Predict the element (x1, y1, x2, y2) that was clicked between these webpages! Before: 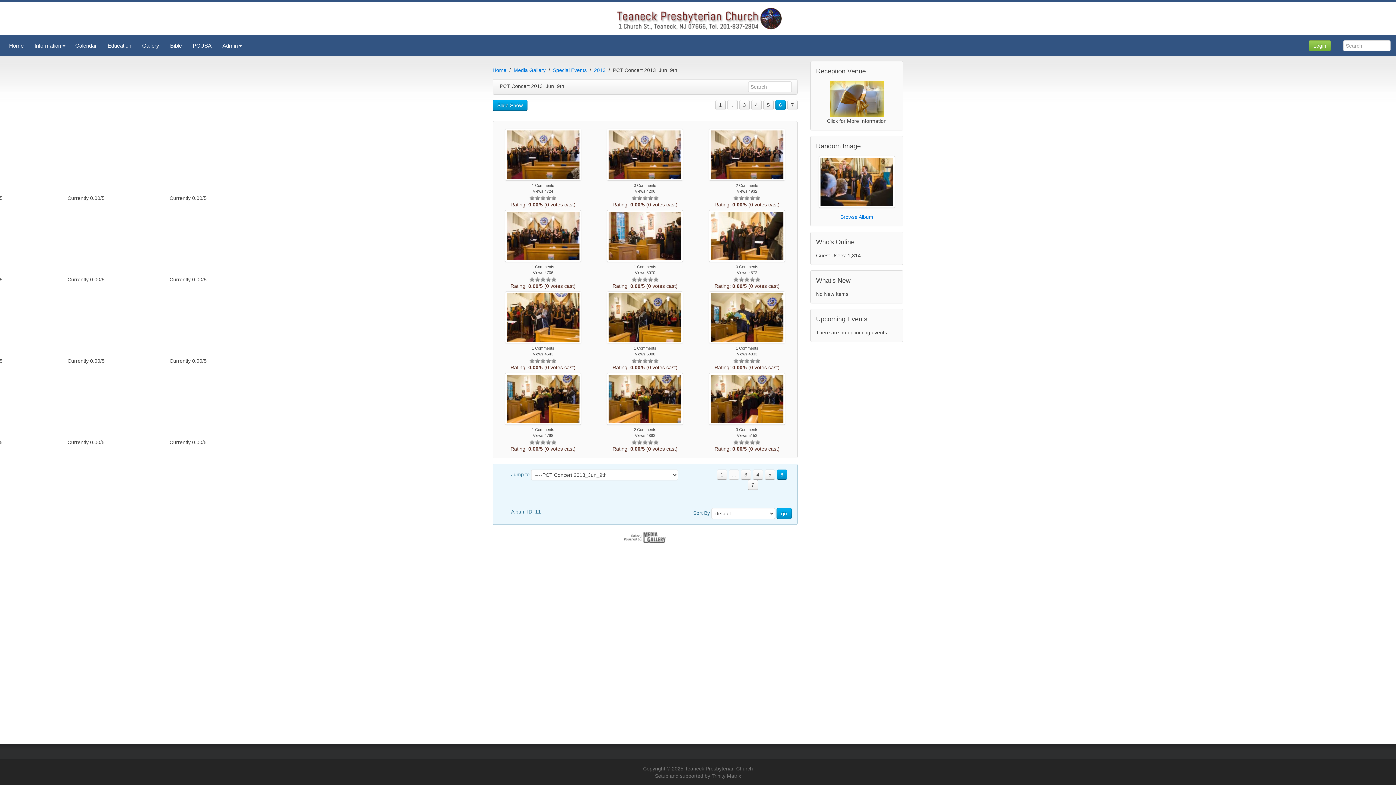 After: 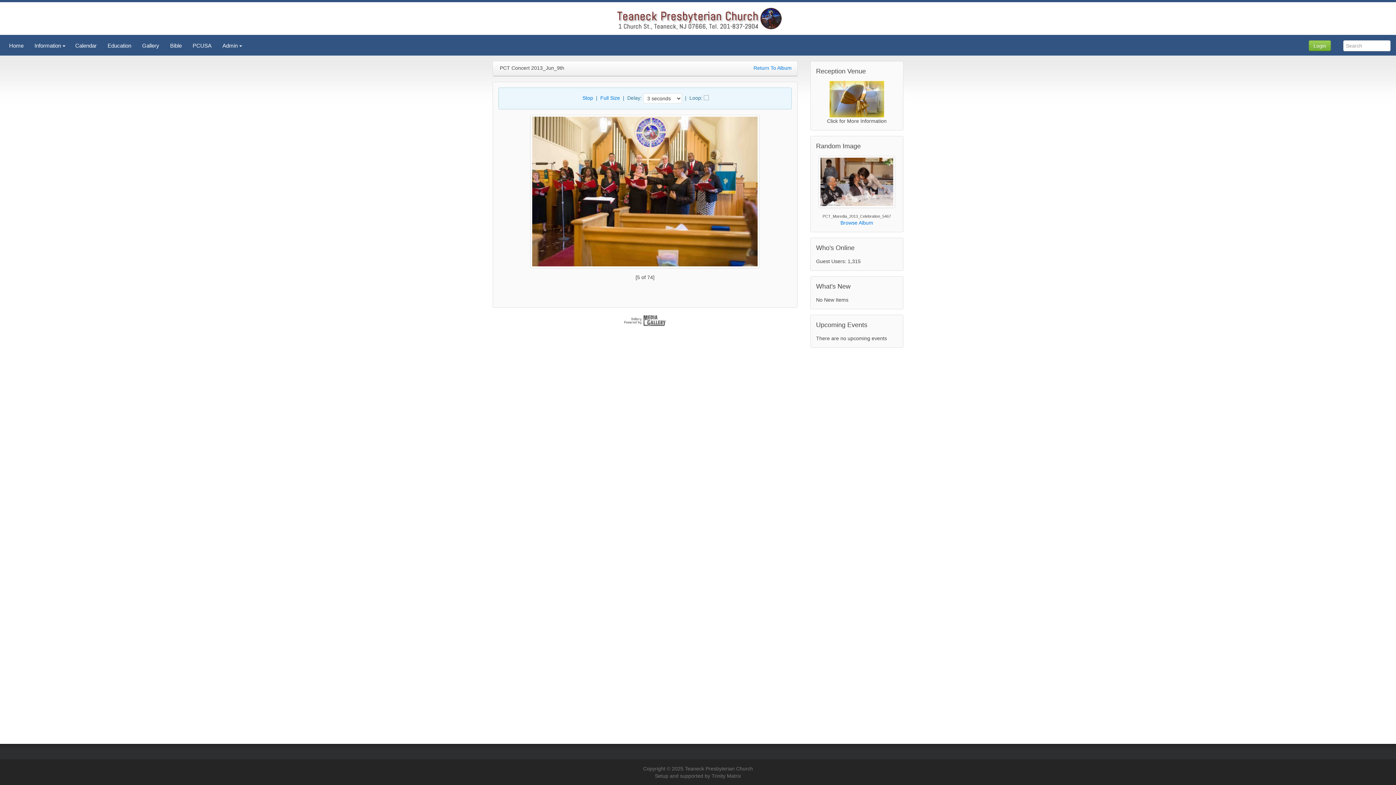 Action: bbox: (492, 100, 527, 110) label: Slide Show